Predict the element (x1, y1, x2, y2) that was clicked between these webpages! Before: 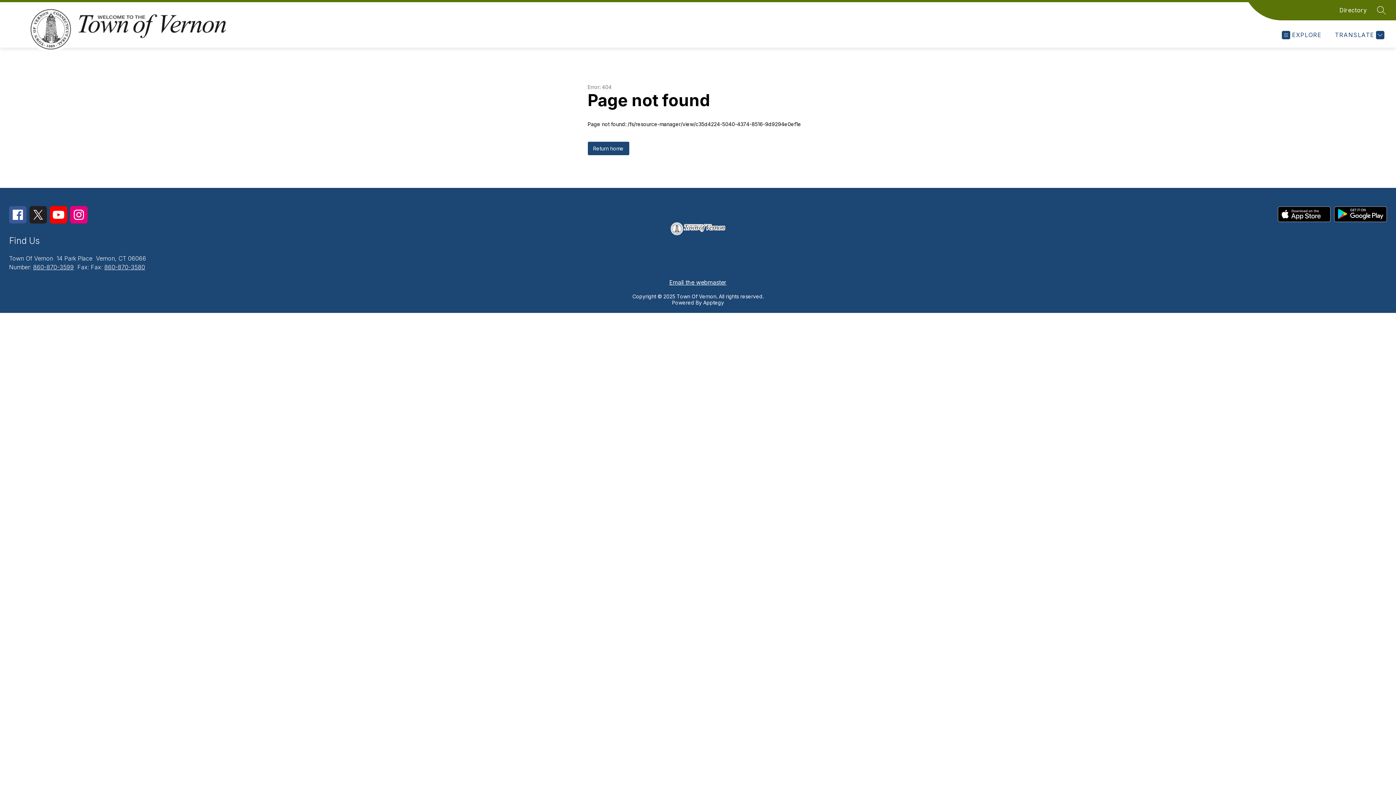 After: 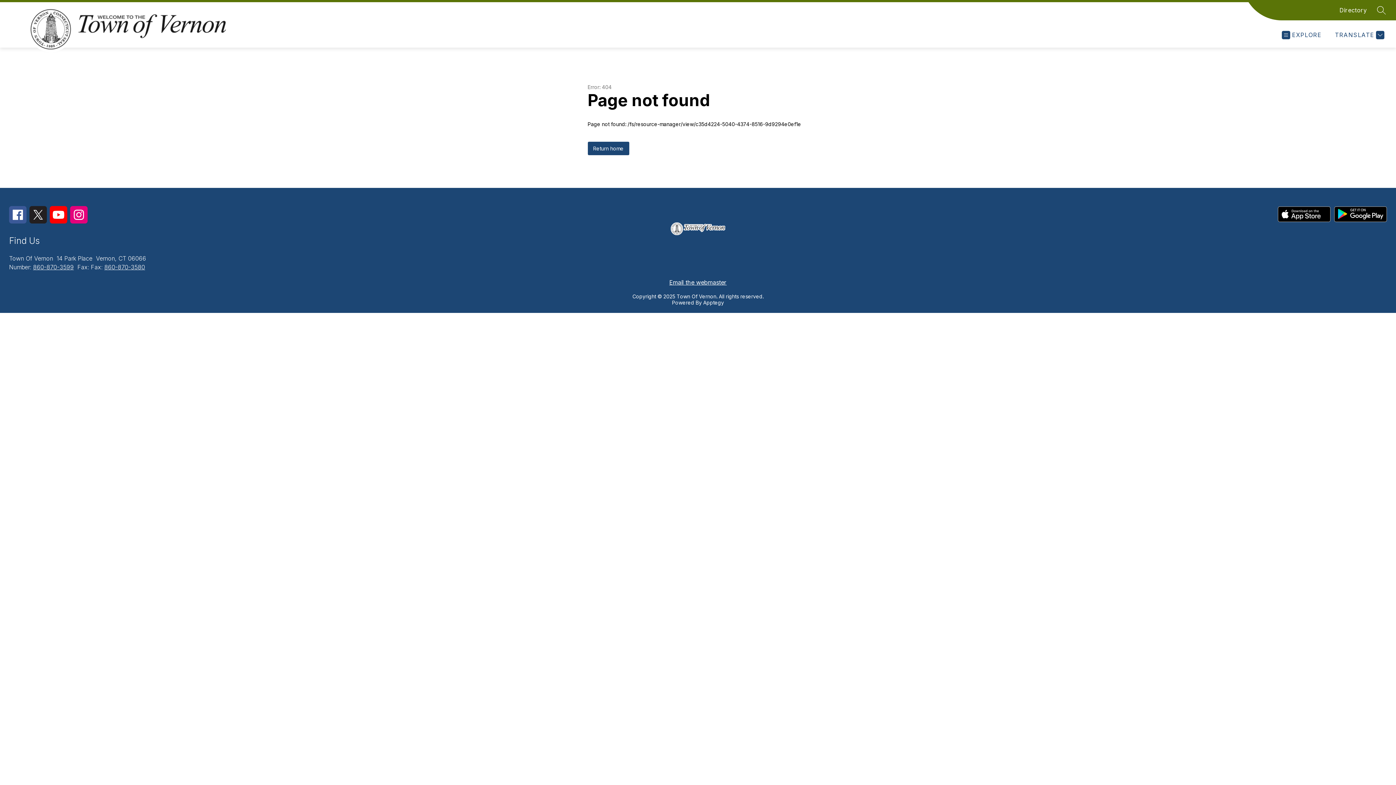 Action: bbox: (70, 217, 87, 225)